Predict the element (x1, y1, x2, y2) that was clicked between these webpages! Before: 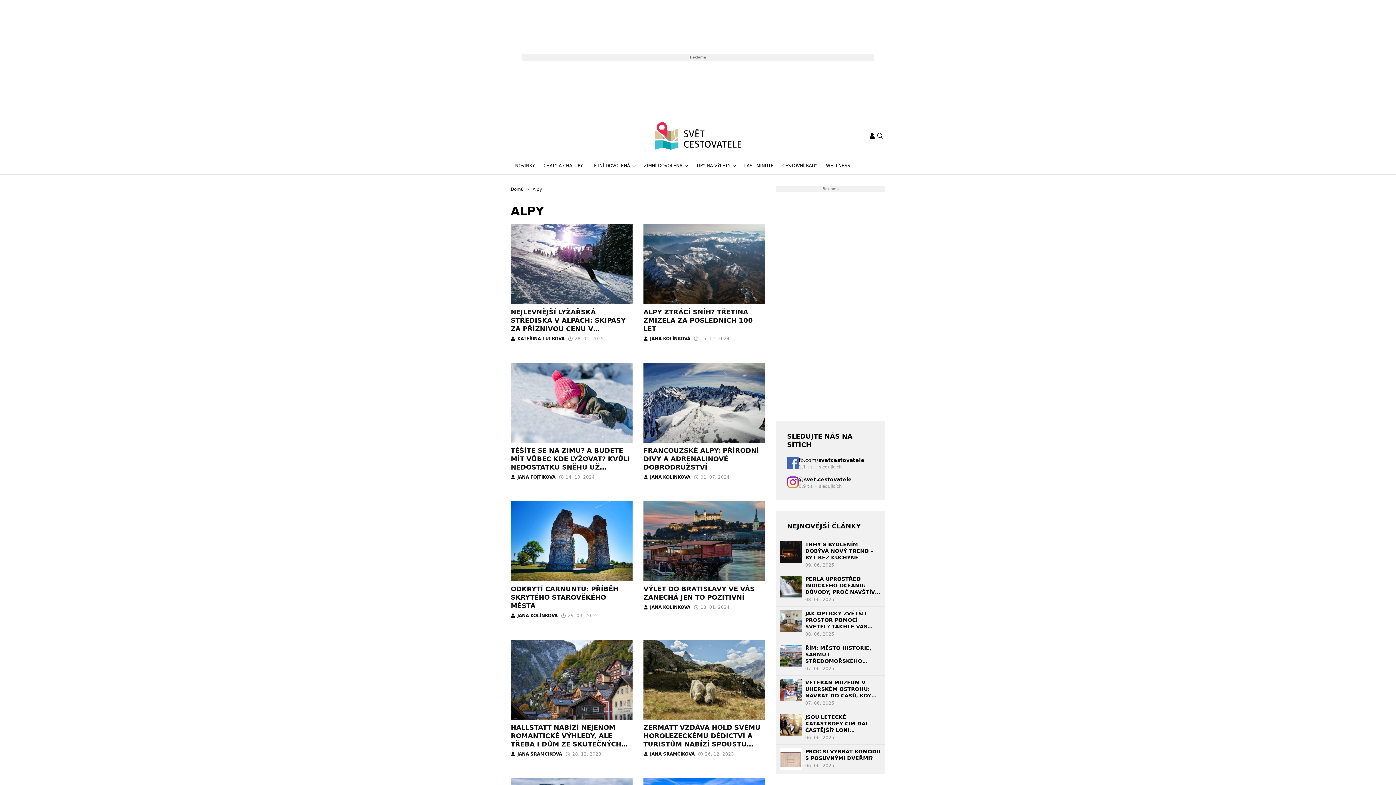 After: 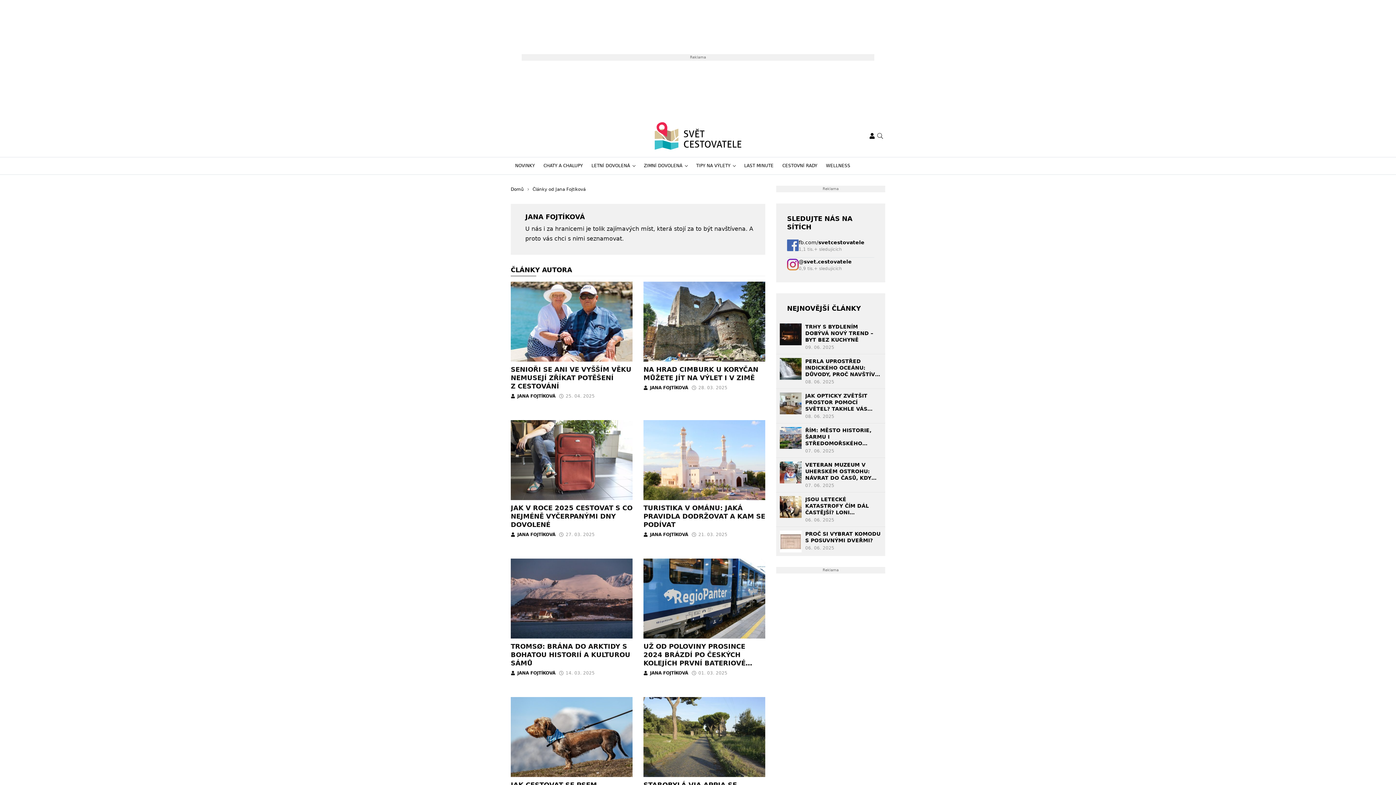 Action: label: JANA FOJTÍKOVÁ bbox: (510, 475, 555, 479)